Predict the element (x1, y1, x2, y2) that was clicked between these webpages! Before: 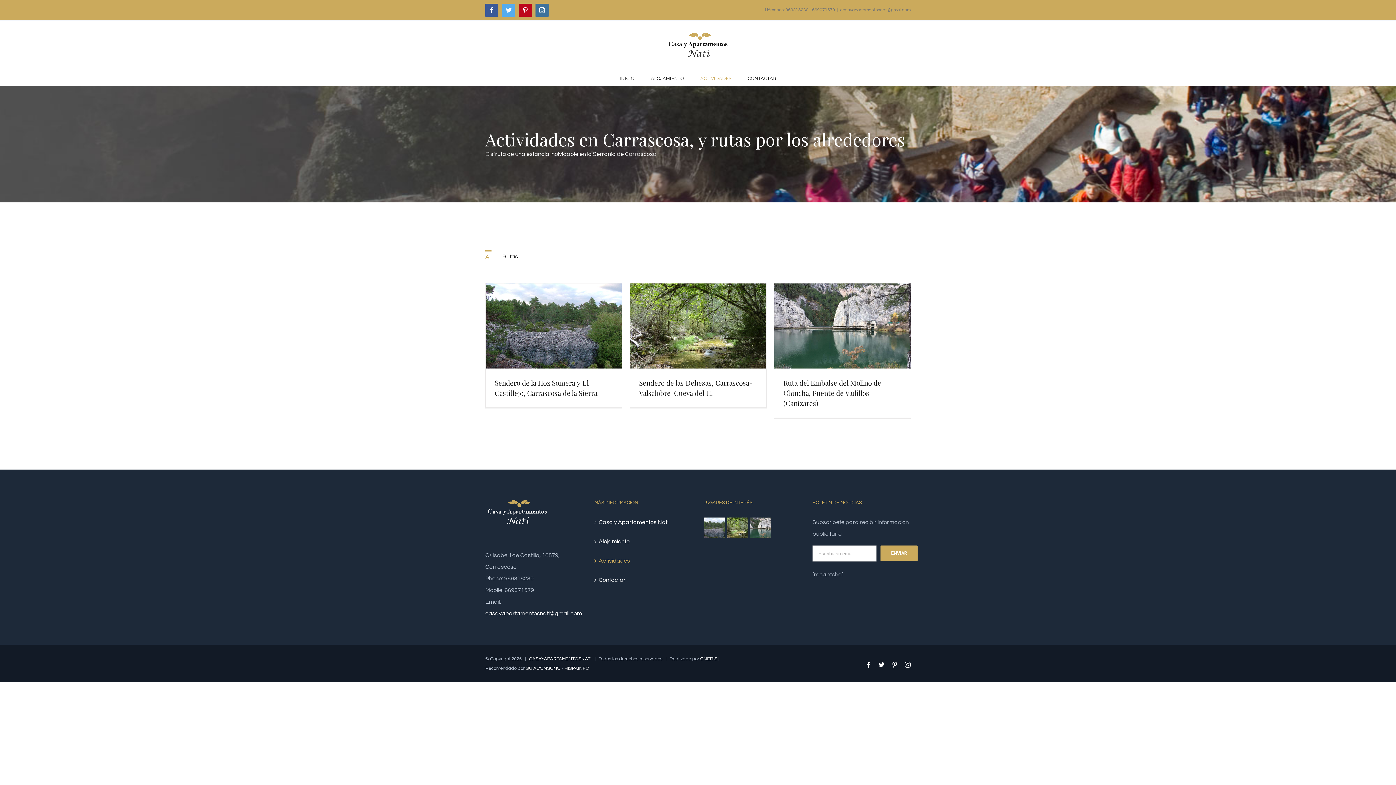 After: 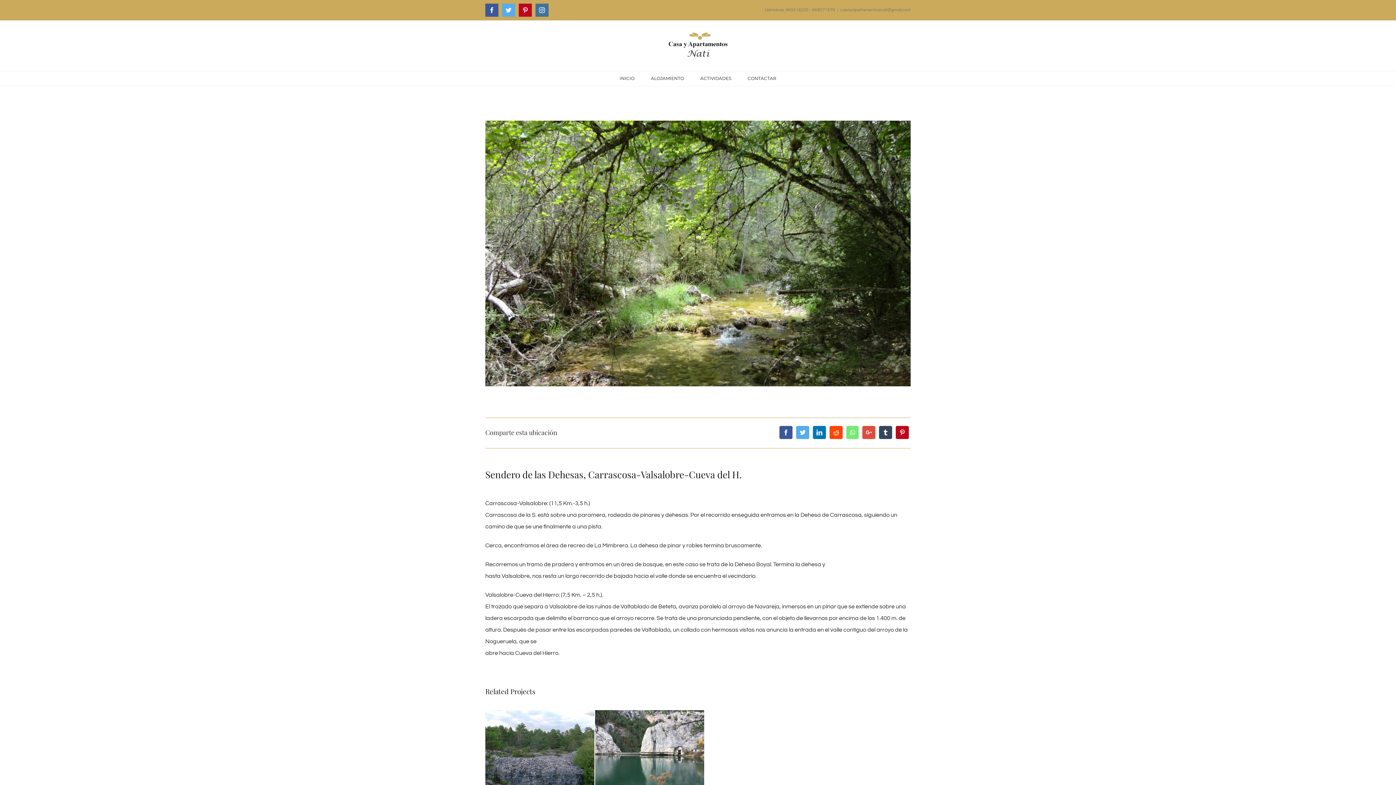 Action: bbox: (726, 516, 748, 539)